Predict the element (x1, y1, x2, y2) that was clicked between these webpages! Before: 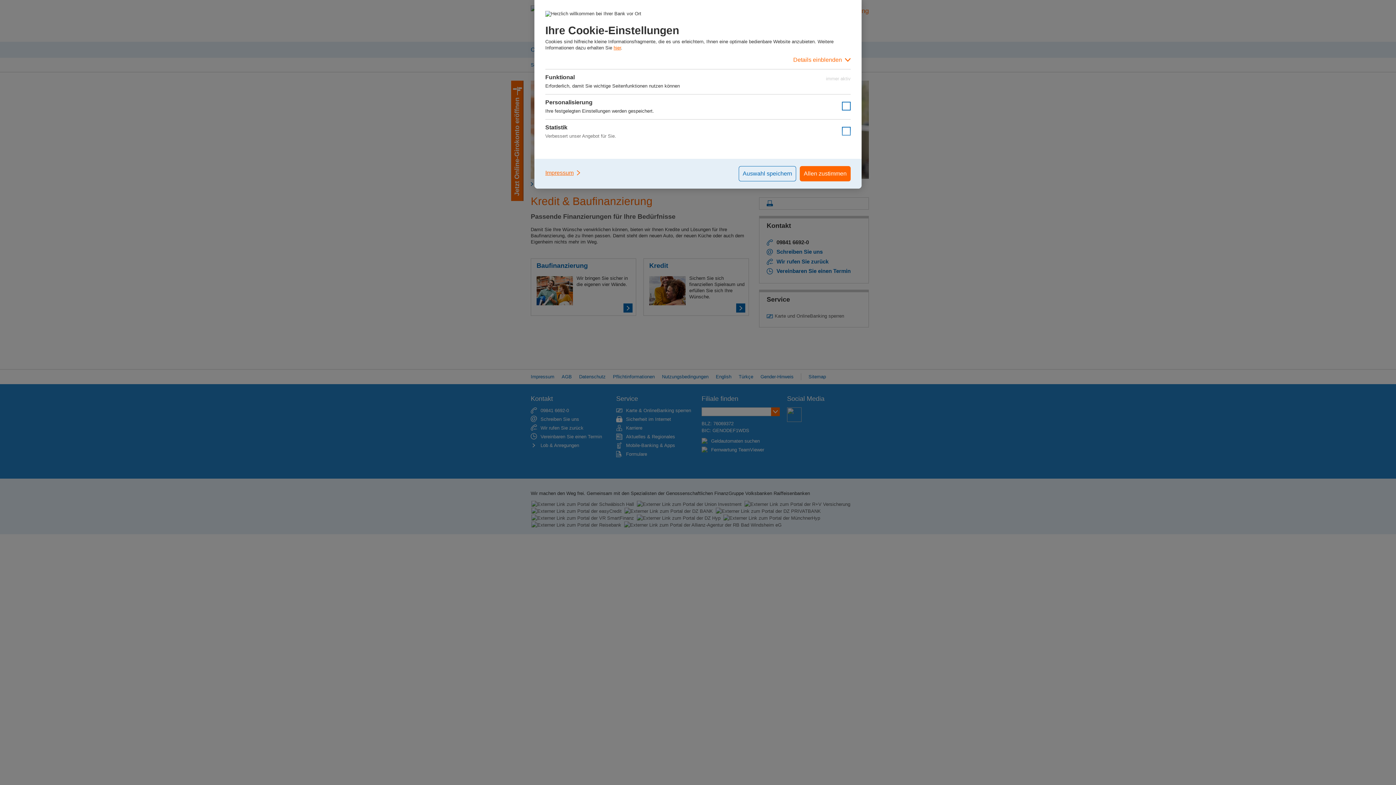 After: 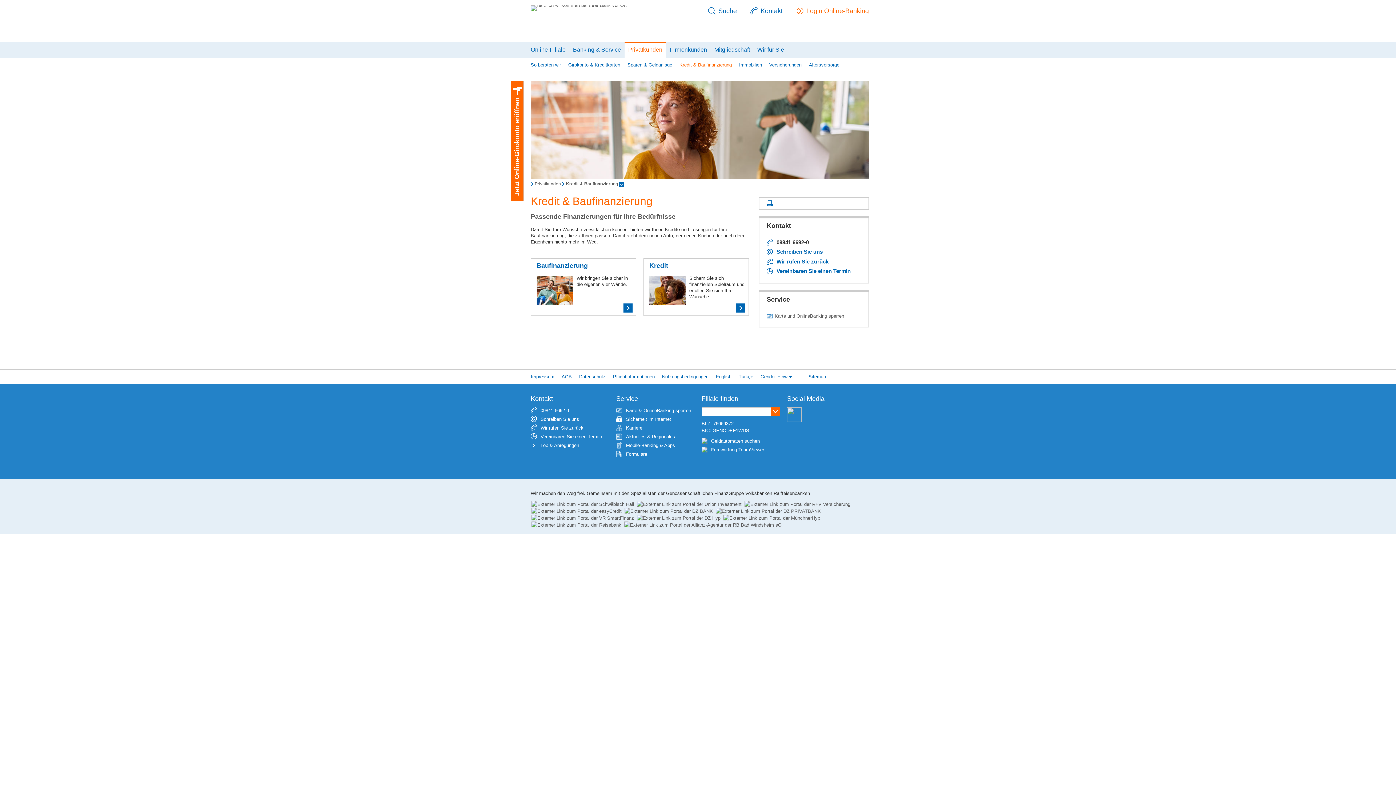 Action: bbox: (800, 166, 850, 181) label: Allen zustimmen